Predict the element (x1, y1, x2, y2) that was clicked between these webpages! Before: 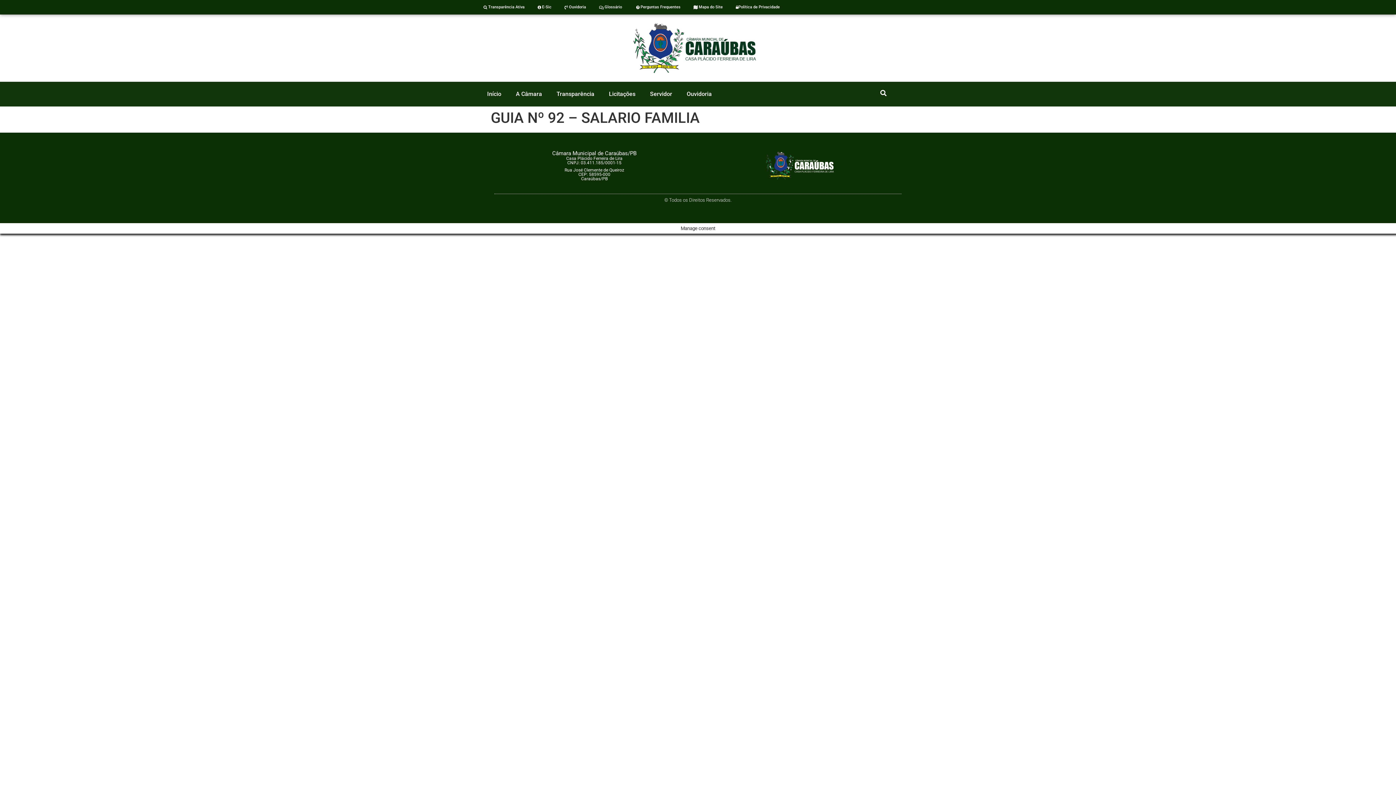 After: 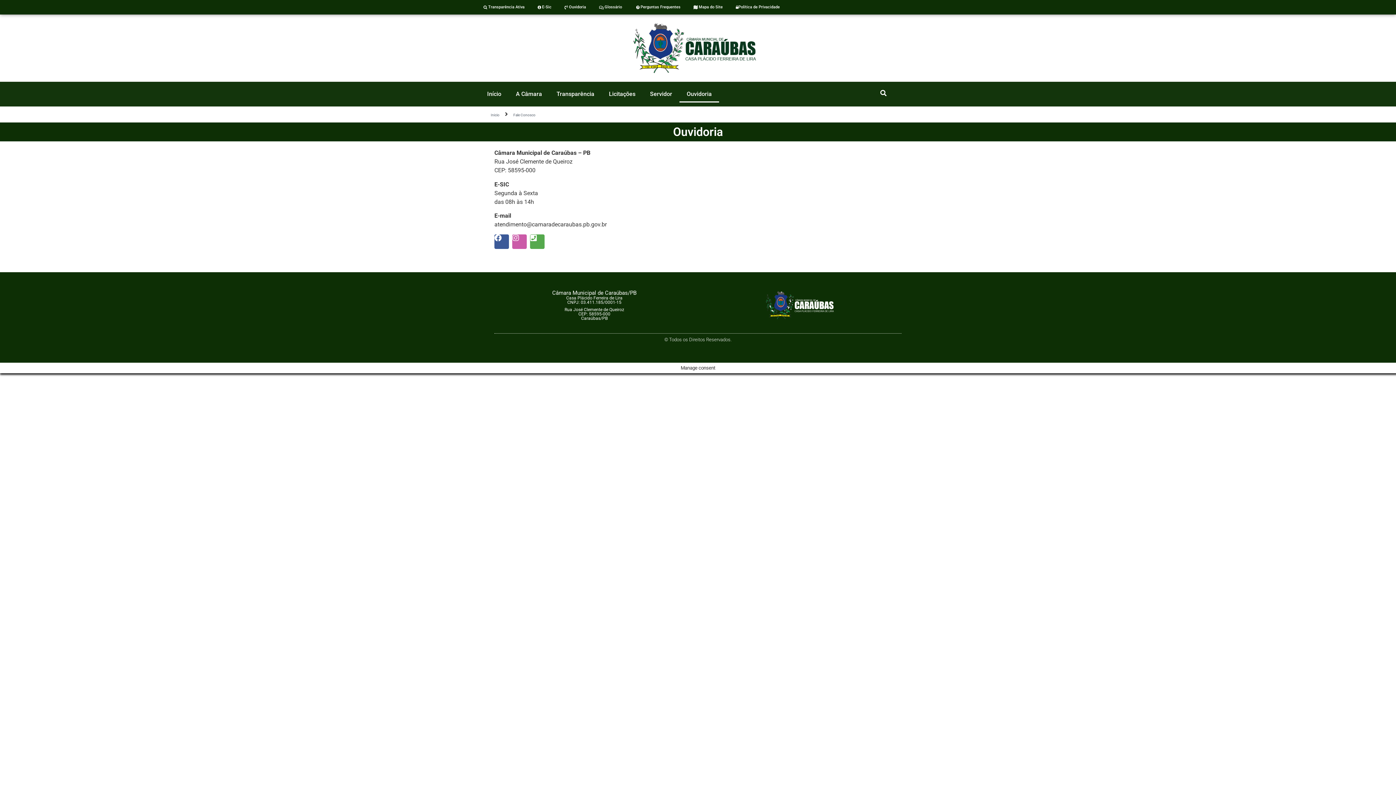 Action: bbox: (679, 85, 719, 102) label: Ouvidoria